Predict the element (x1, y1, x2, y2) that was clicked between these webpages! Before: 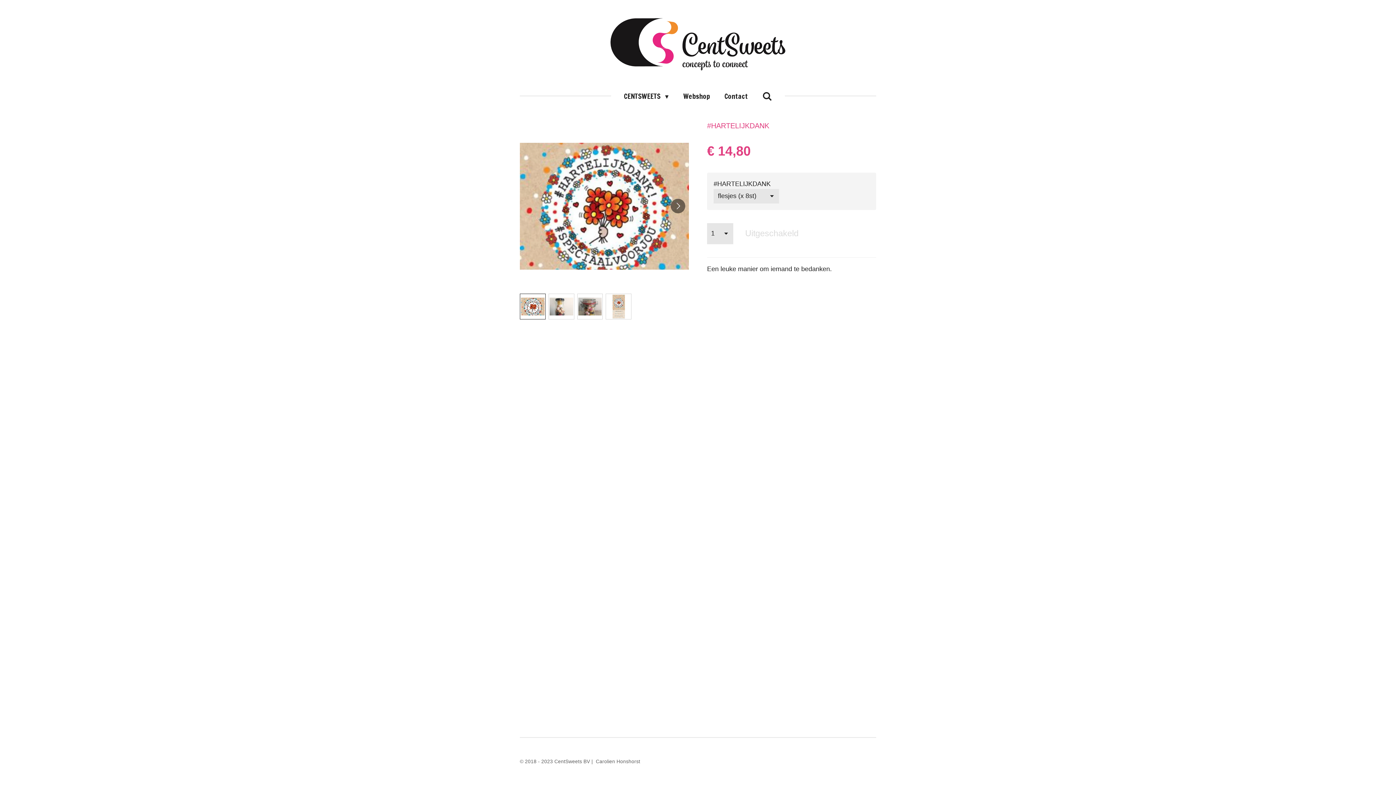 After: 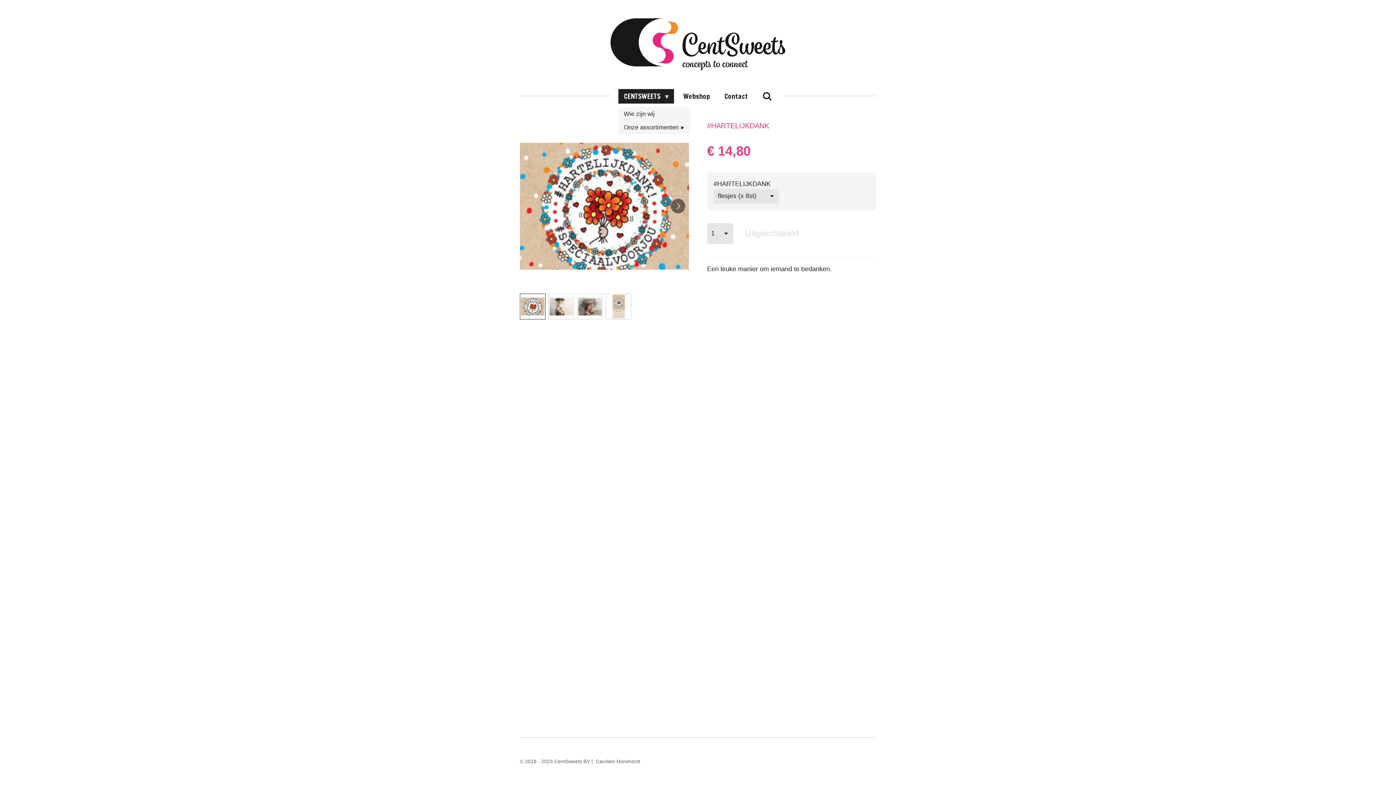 Action: label: CENTSWEETS  bbox: (618, 89, 674, 103)